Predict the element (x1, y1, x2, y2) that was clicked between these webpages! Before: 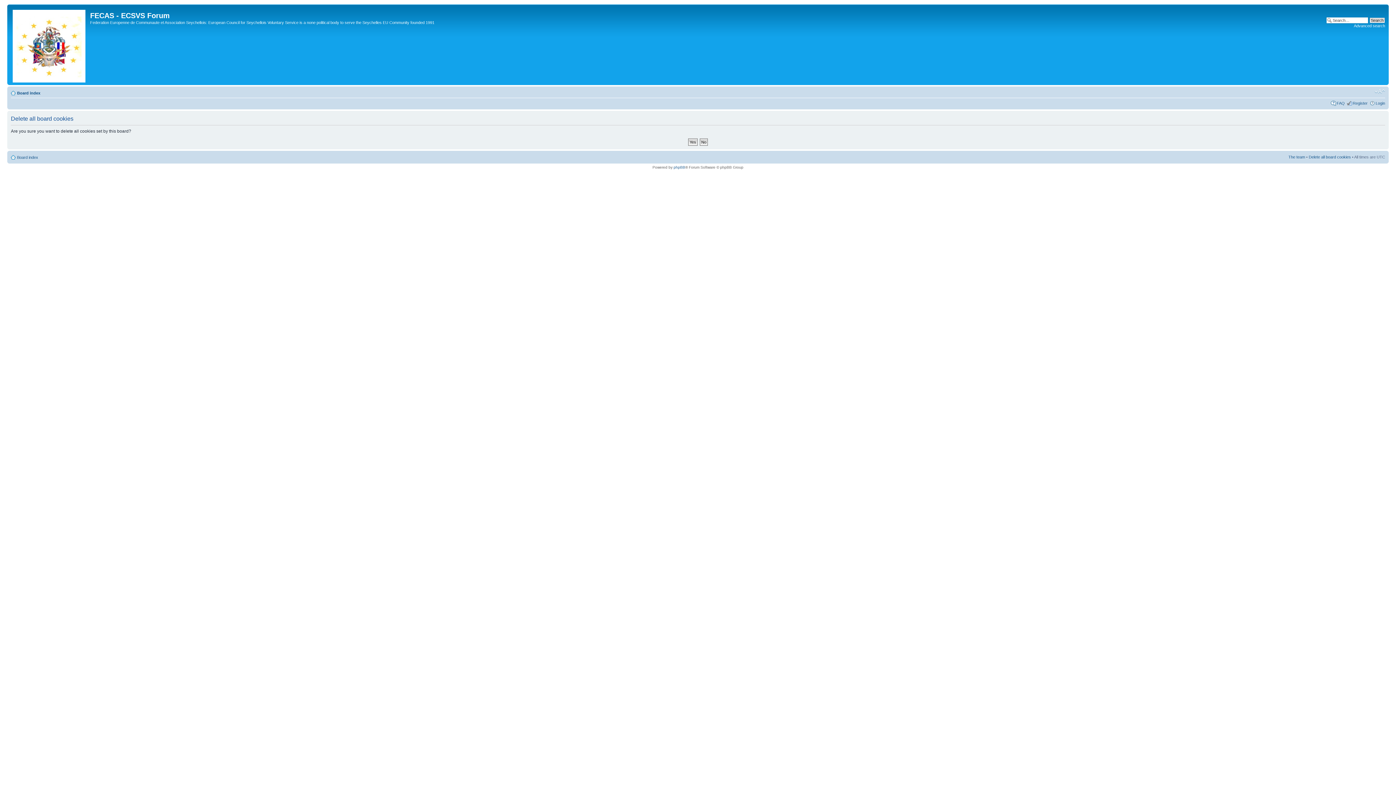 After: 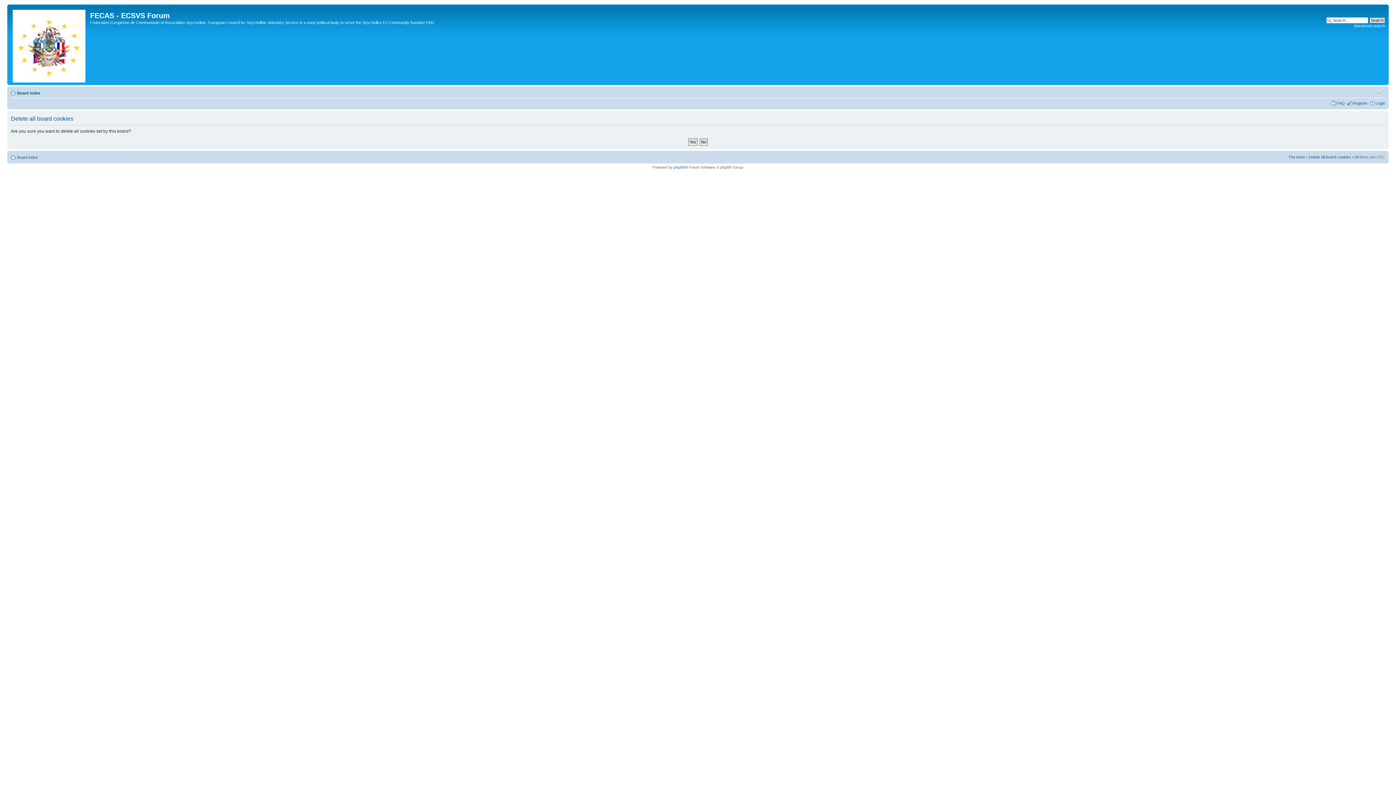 Action: bbox: (1374, 88, 1385, 94) label: Change font size